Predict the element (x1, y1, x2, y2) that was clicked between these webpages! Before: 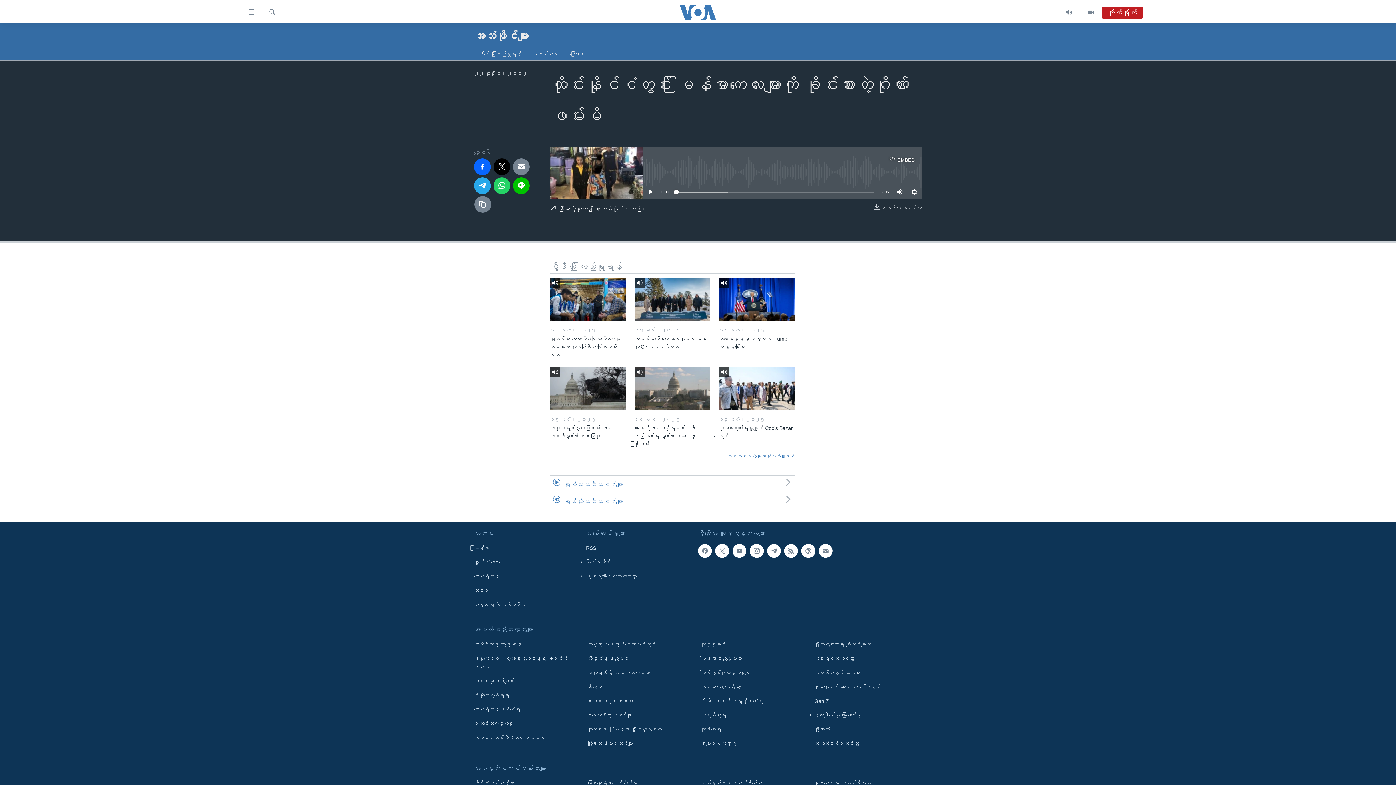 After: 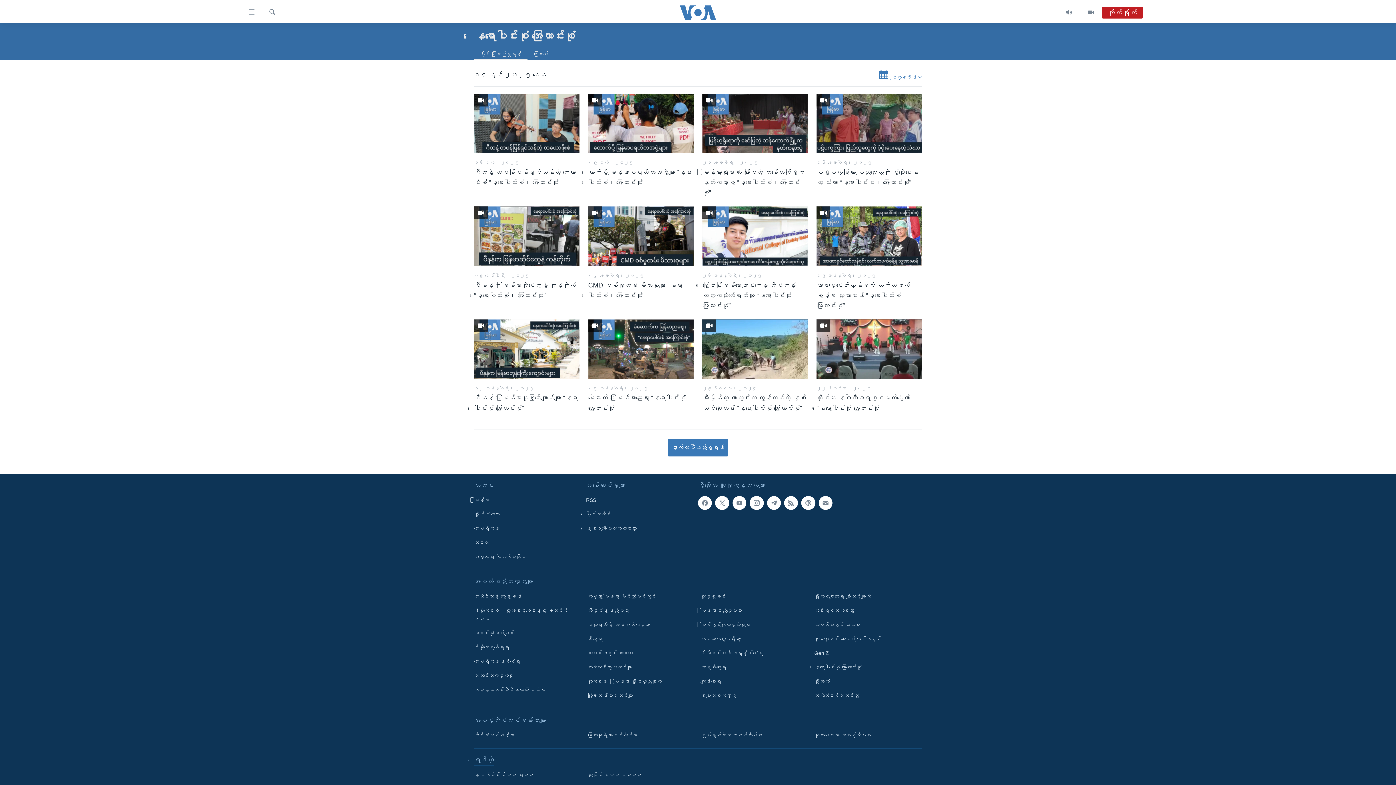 Action: label: နေရာပေါင်းစုံ အကြောင်းစုံ bbox: (814, 711, 917, 719)